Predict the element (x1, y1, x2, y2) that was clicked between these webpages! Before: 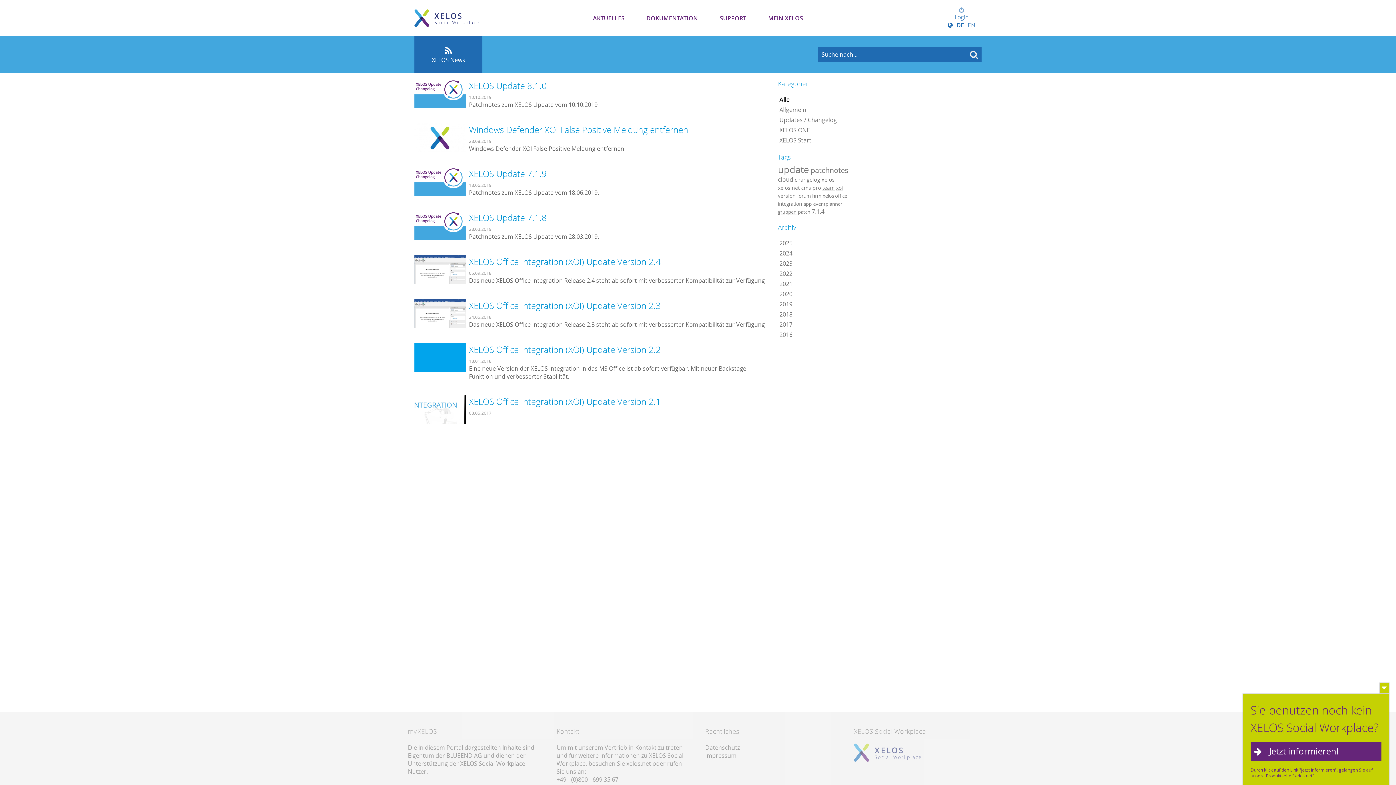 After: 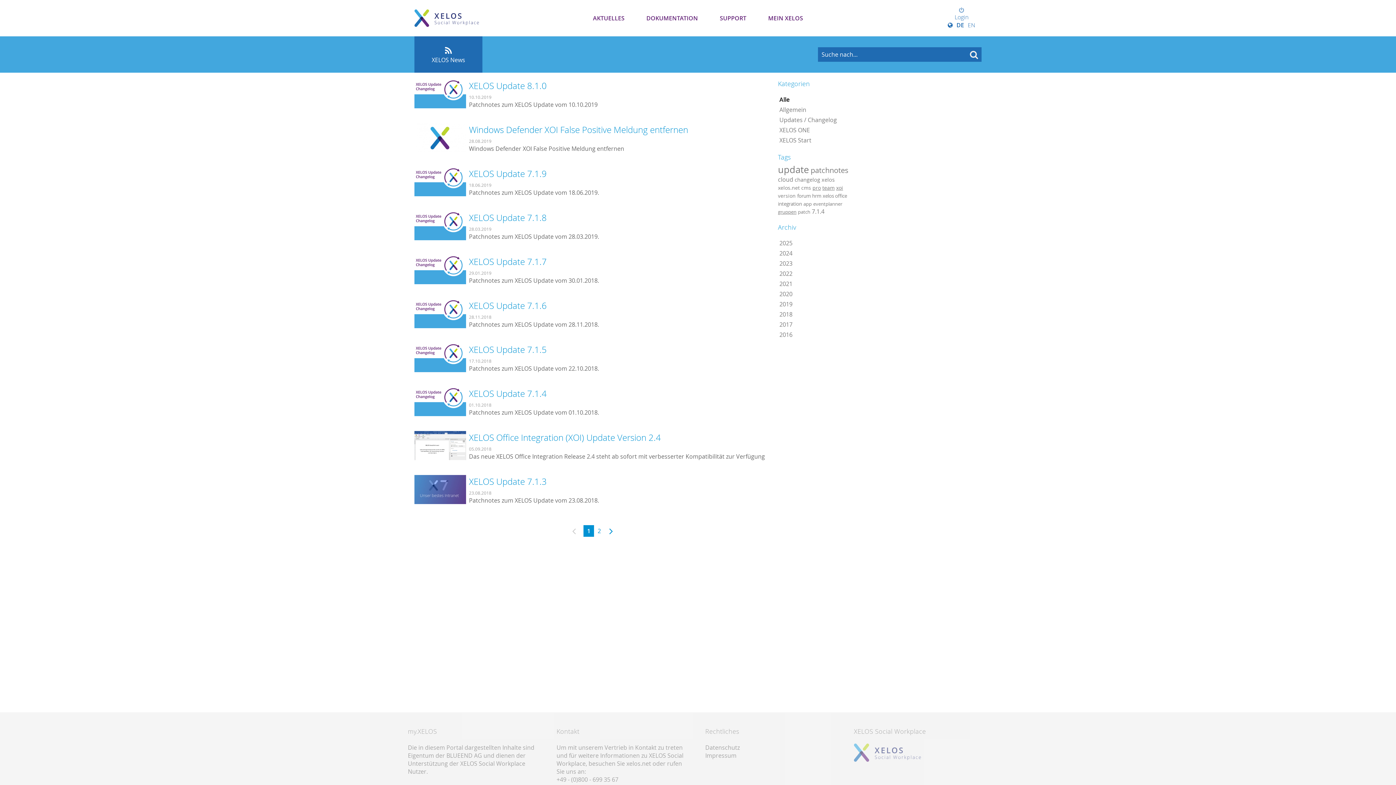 Action: bbox: (812, 184, 821, 191) label: pro